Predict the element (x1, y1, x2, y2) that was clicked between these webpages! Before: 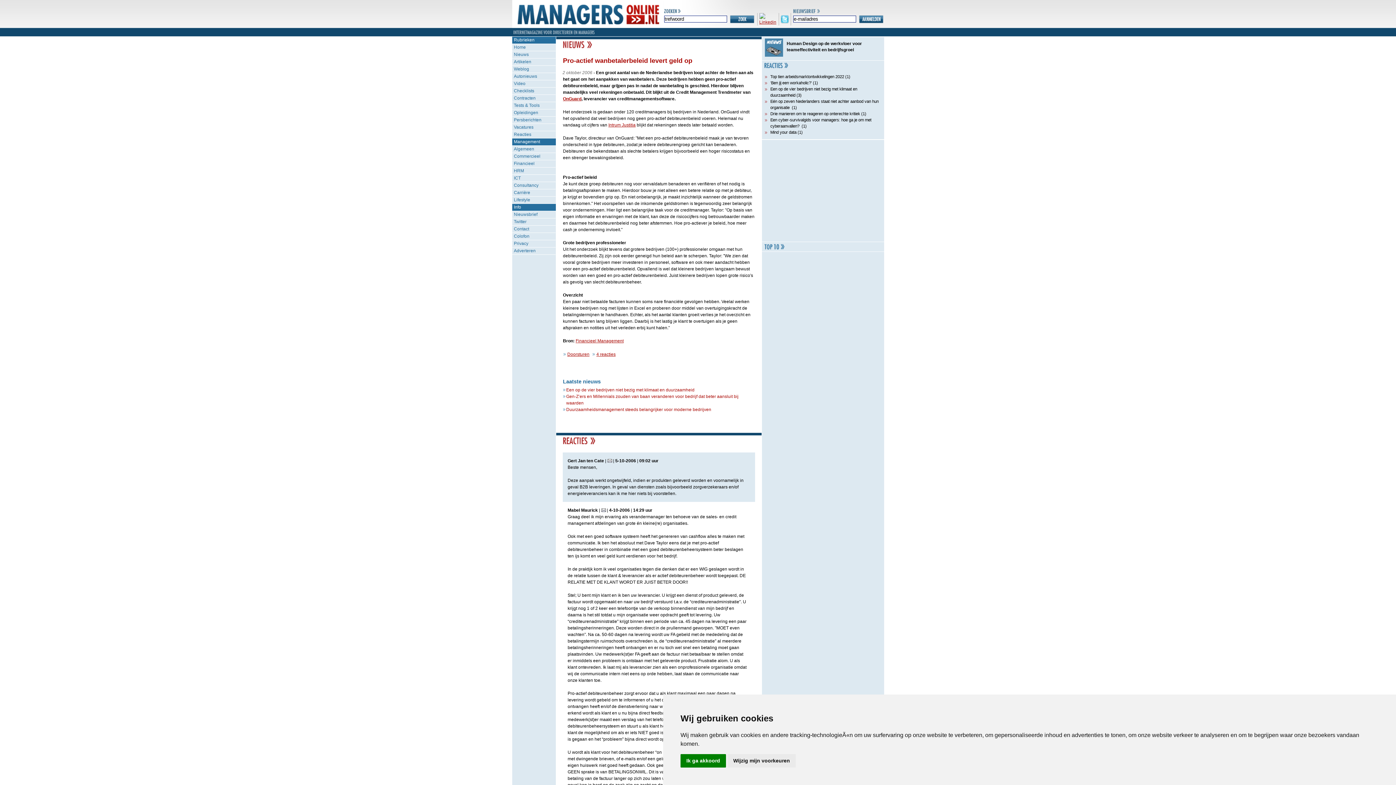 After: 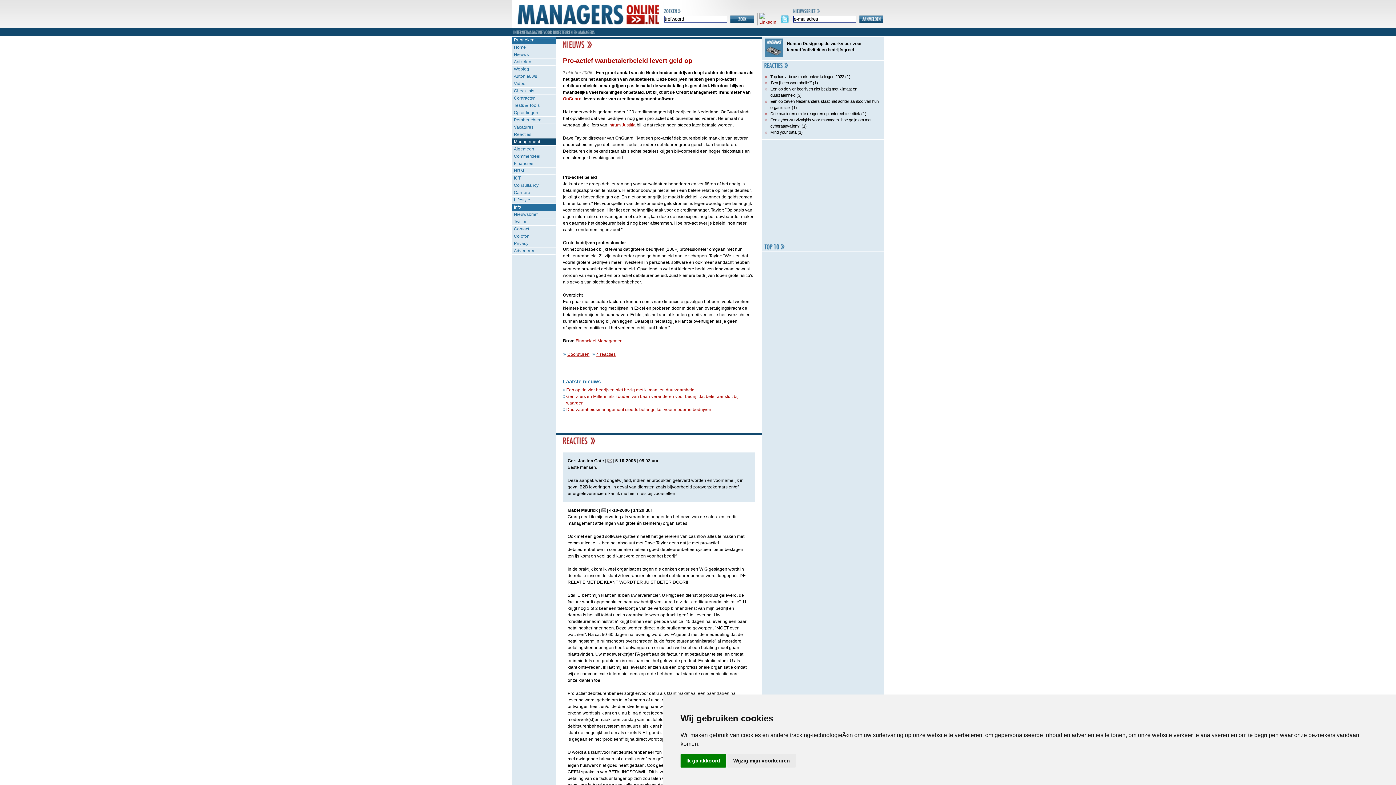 Action: bbox: (512, 138, 555, 145) label: Management